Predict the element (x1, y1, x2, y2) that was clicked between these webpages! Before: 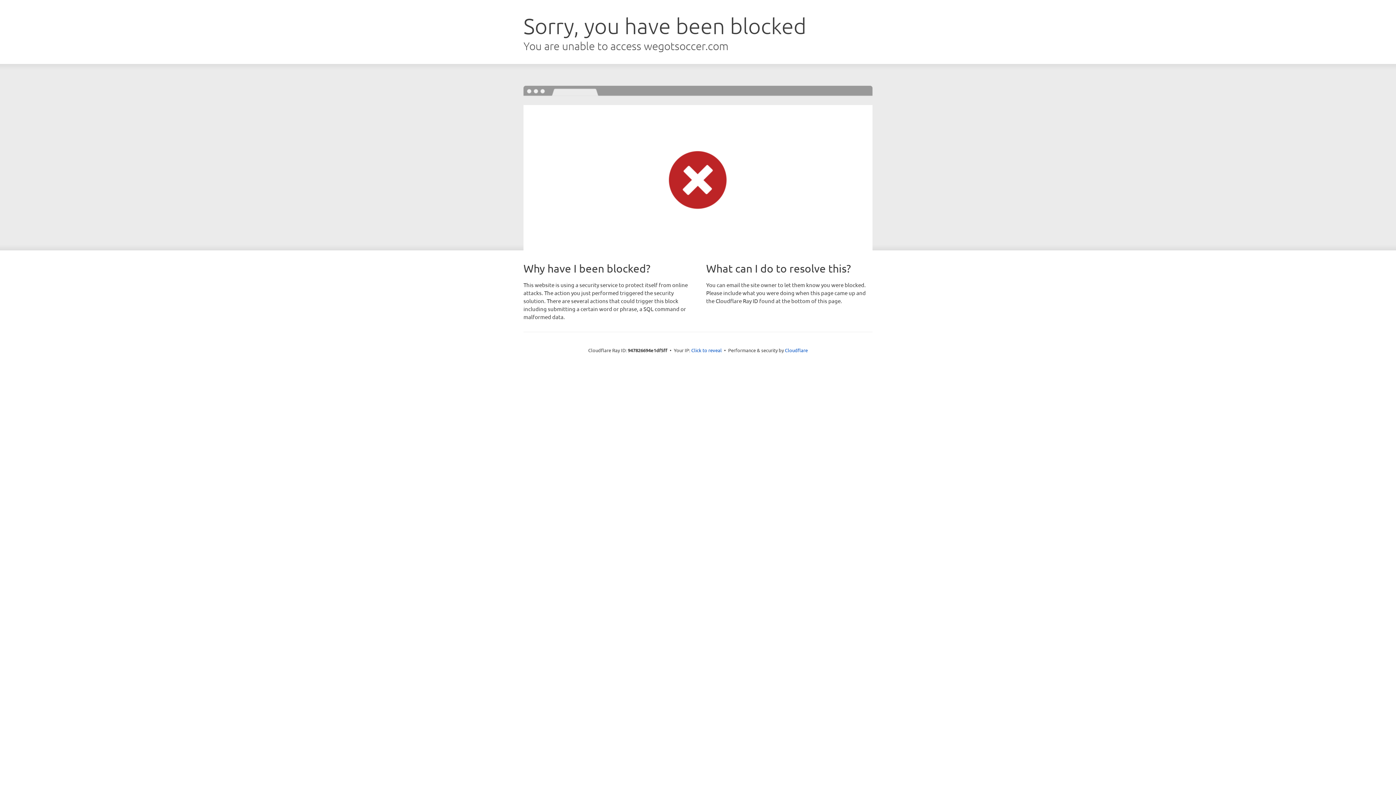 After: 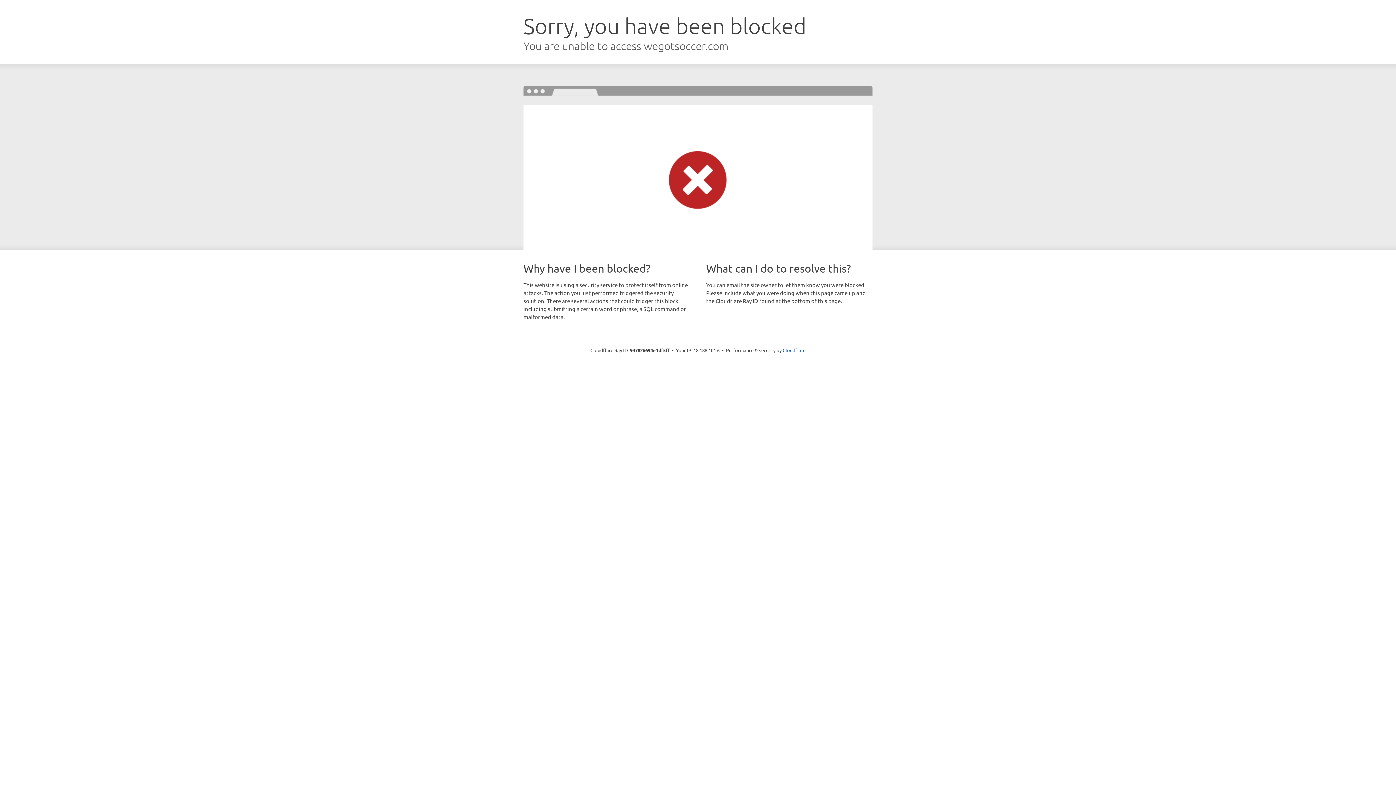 Action: bbox: (691, 346, 722, 353) label: Click to reveal